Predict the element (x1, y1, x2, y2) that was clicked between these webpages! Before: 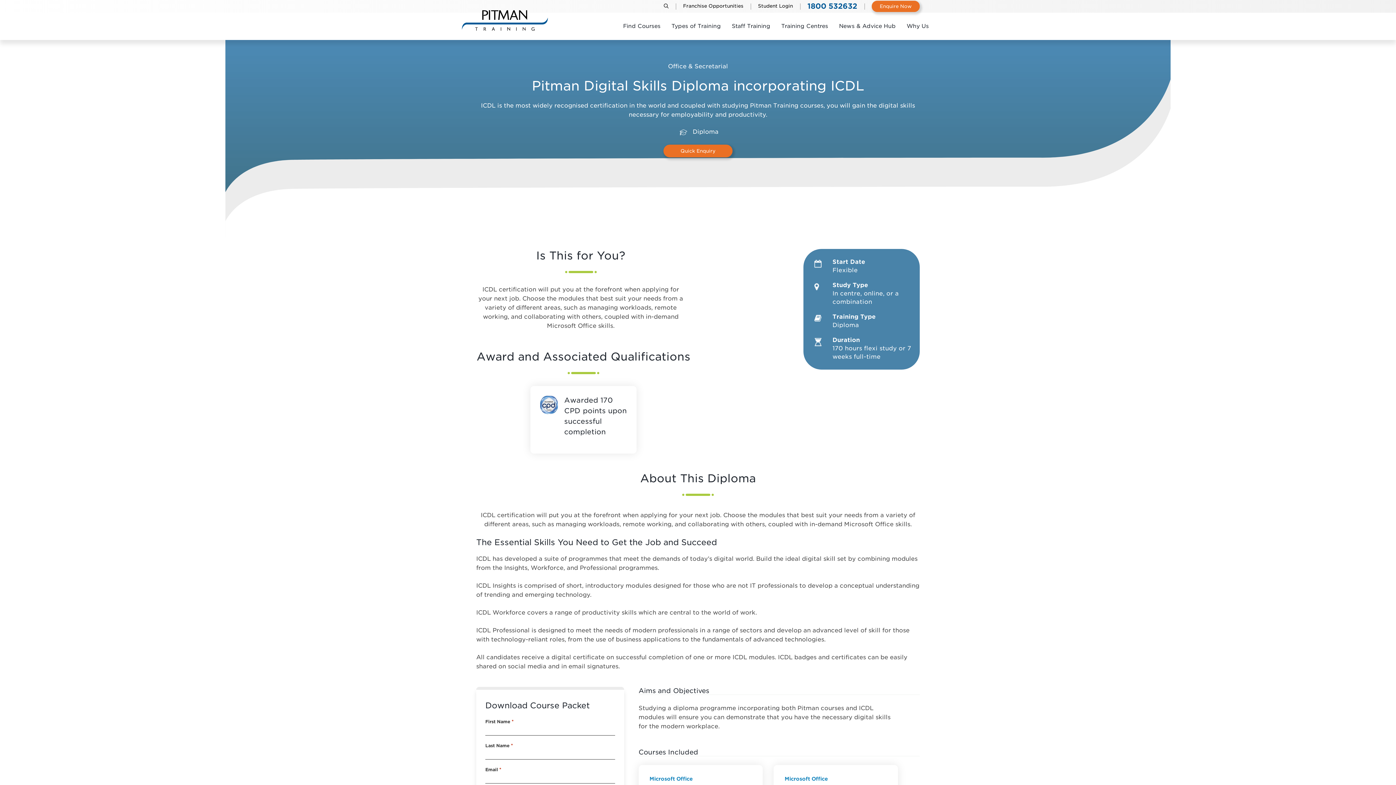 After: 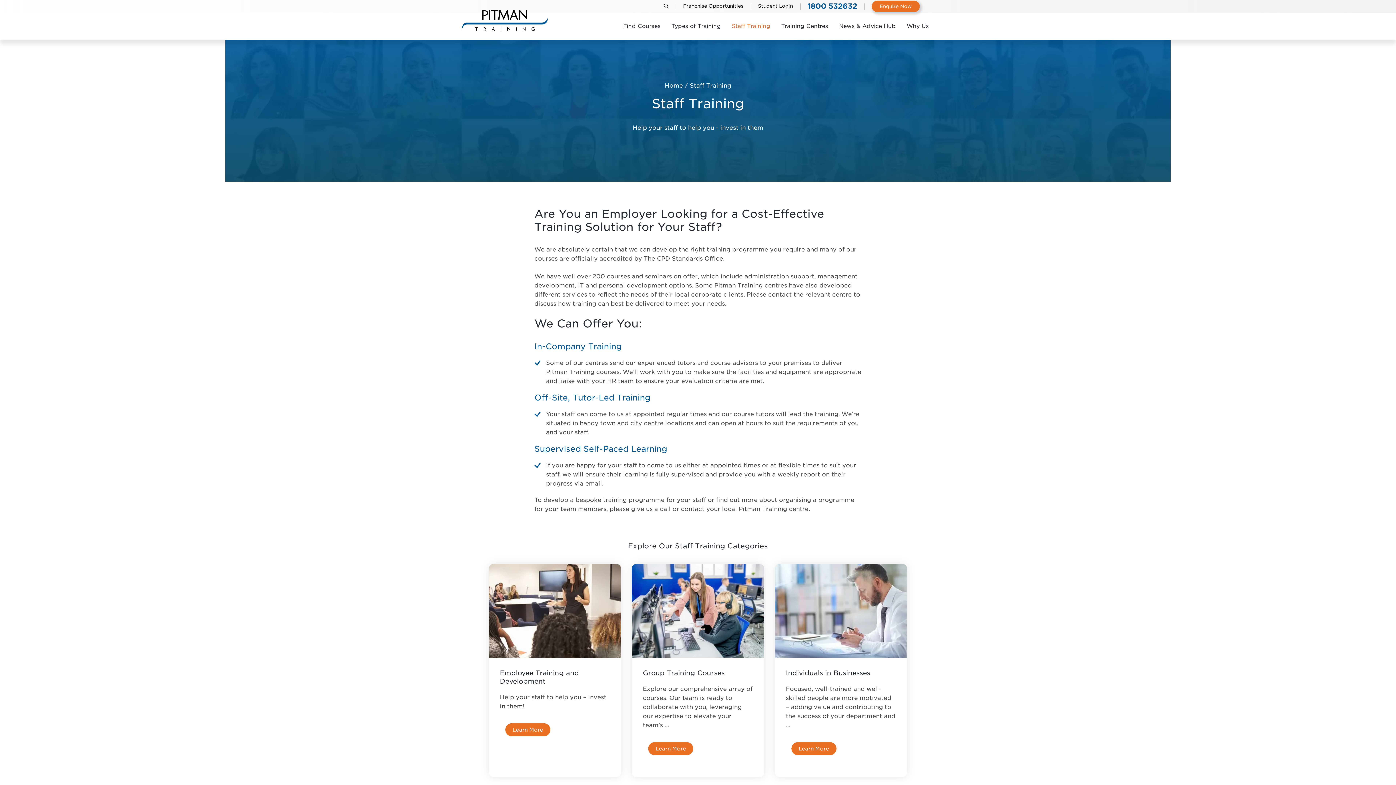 Action: label: Staff Training bbox: (726, 12, 776, 40)